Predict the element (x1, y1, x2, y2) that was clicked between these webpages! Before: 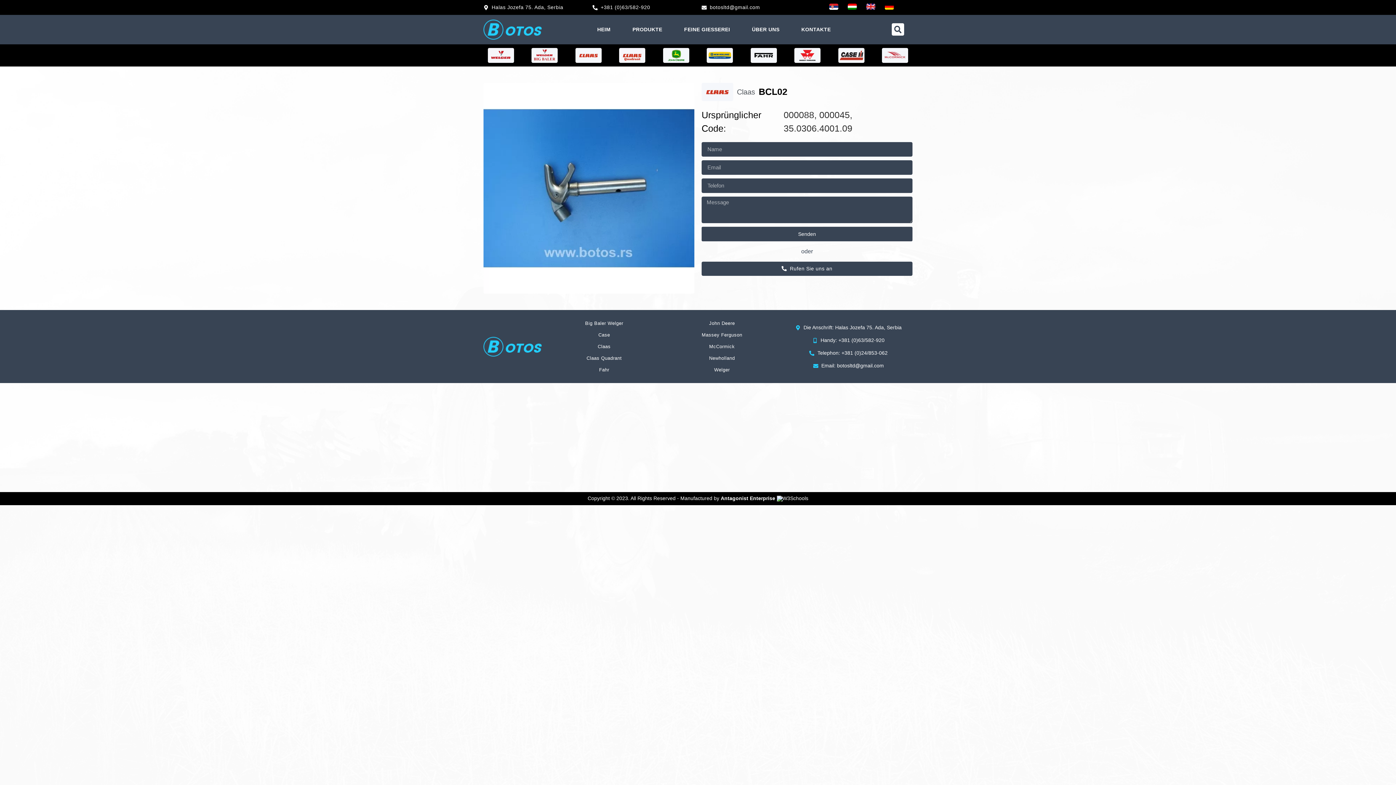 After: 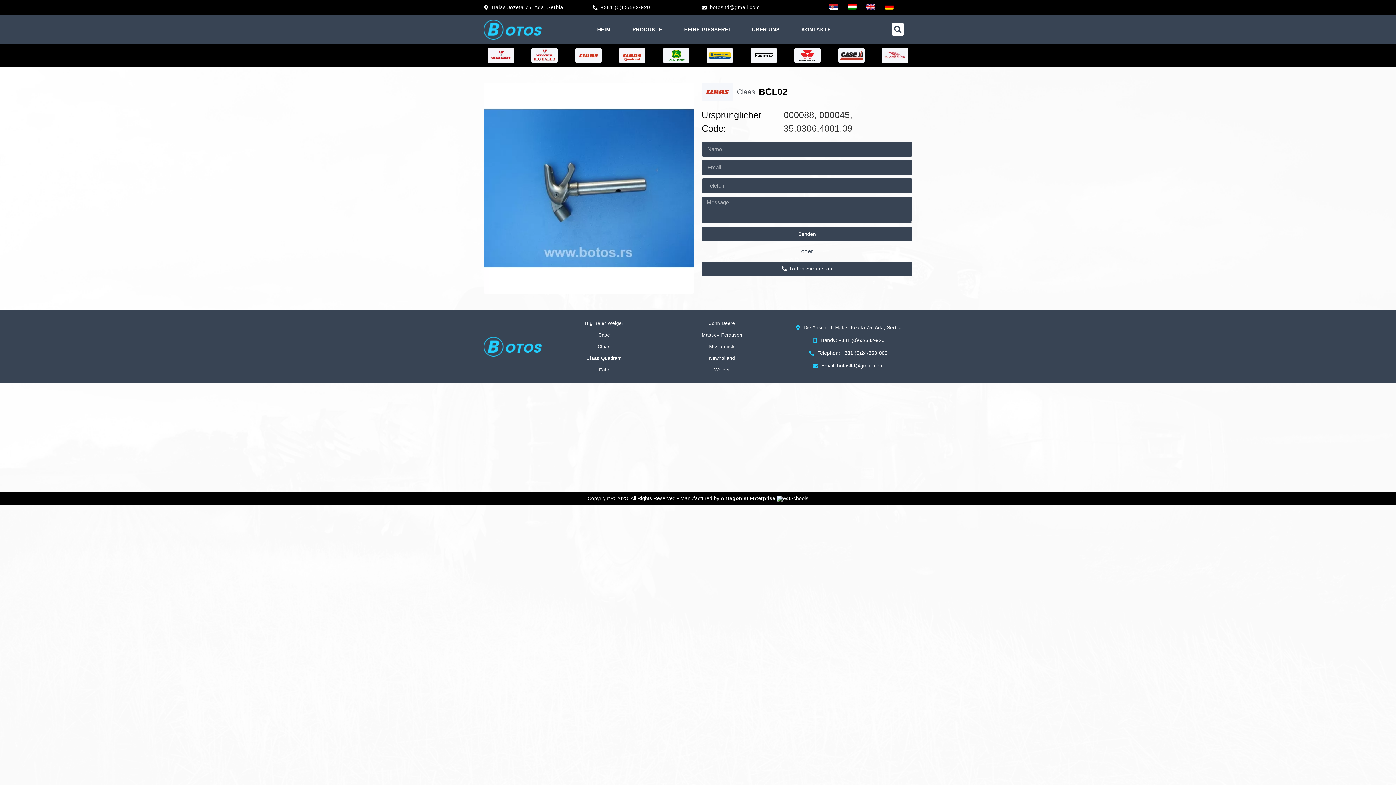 Action: bbox: (720, 495, 808, 501) label: Antagonist Enterprise 